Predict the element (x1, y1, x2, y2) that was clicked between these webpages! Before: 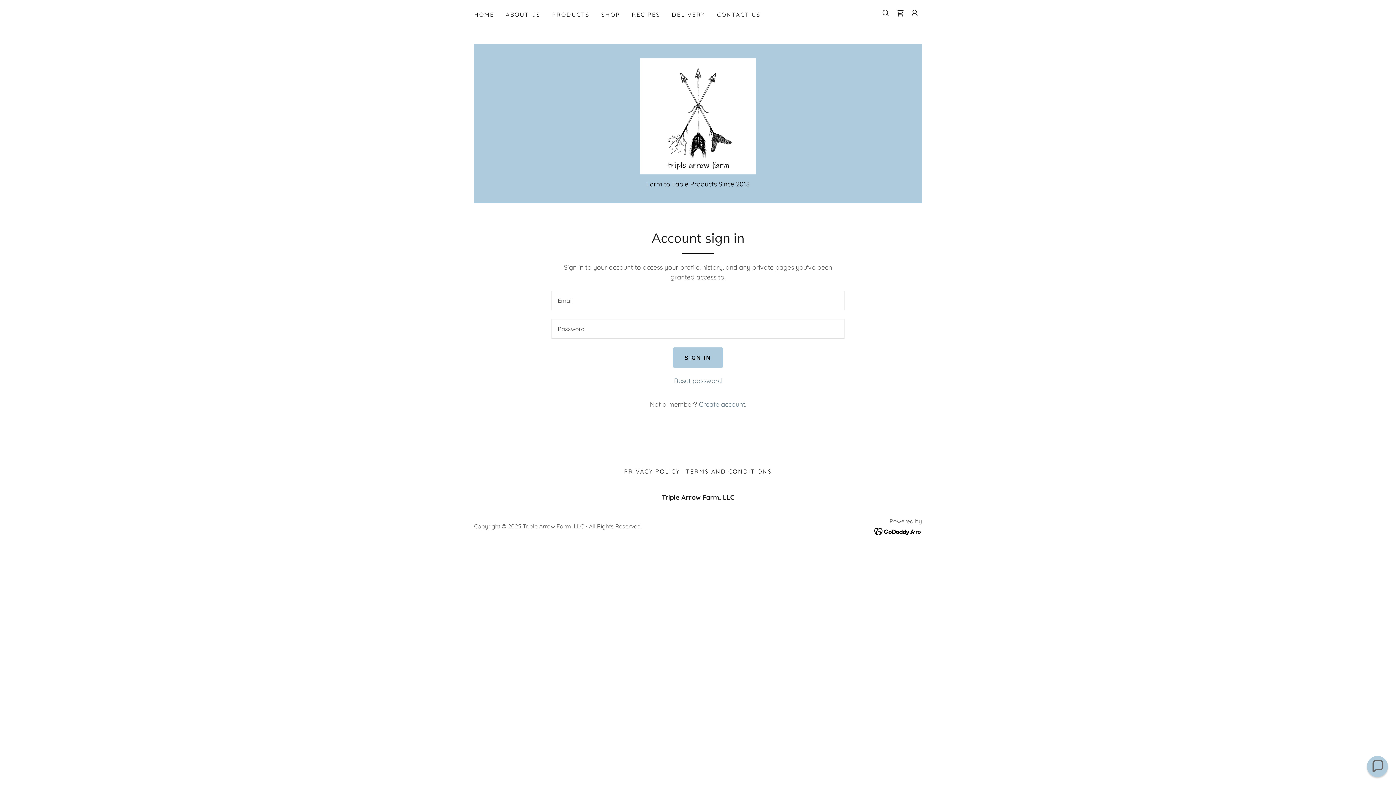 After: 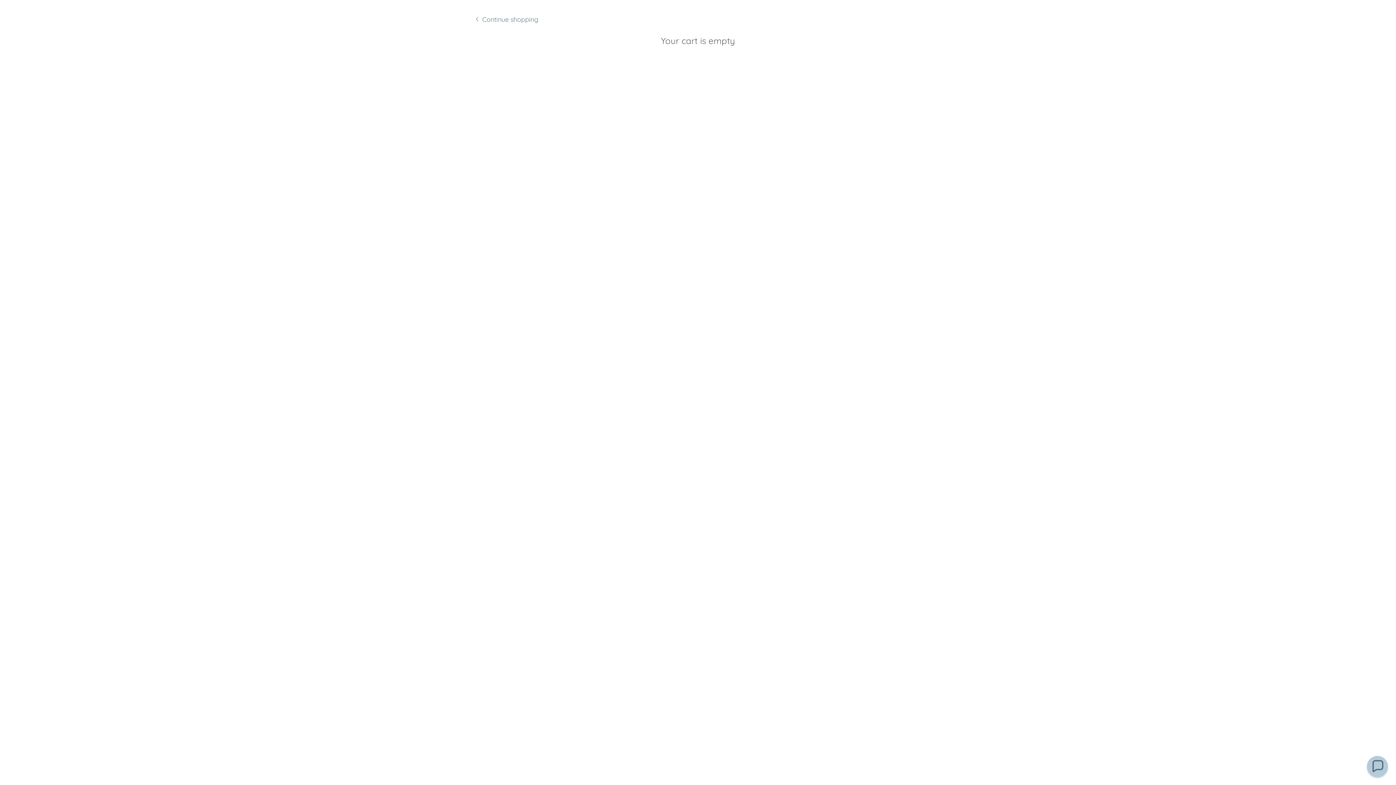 Action: label: Shopping Cart Icon bbox: (893, 5, 907, 20)